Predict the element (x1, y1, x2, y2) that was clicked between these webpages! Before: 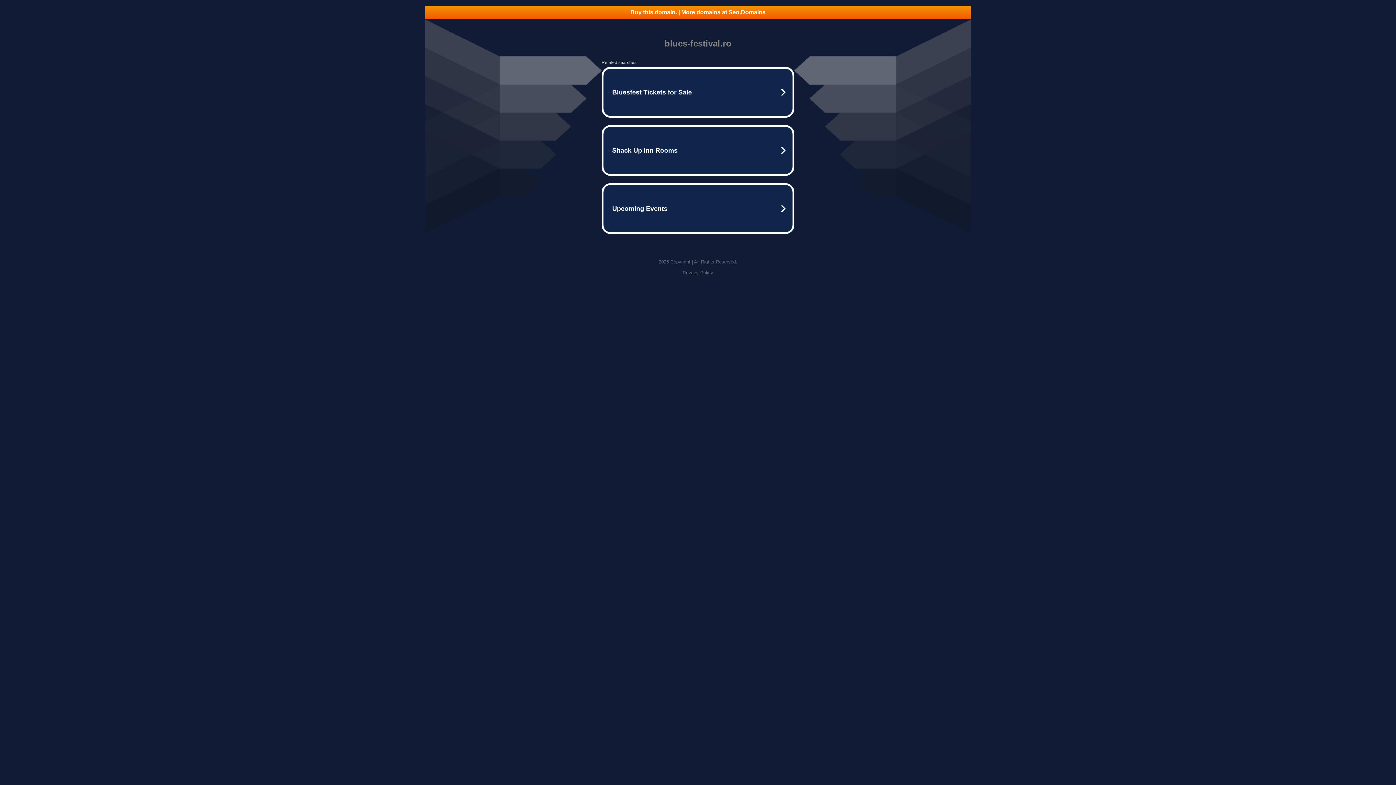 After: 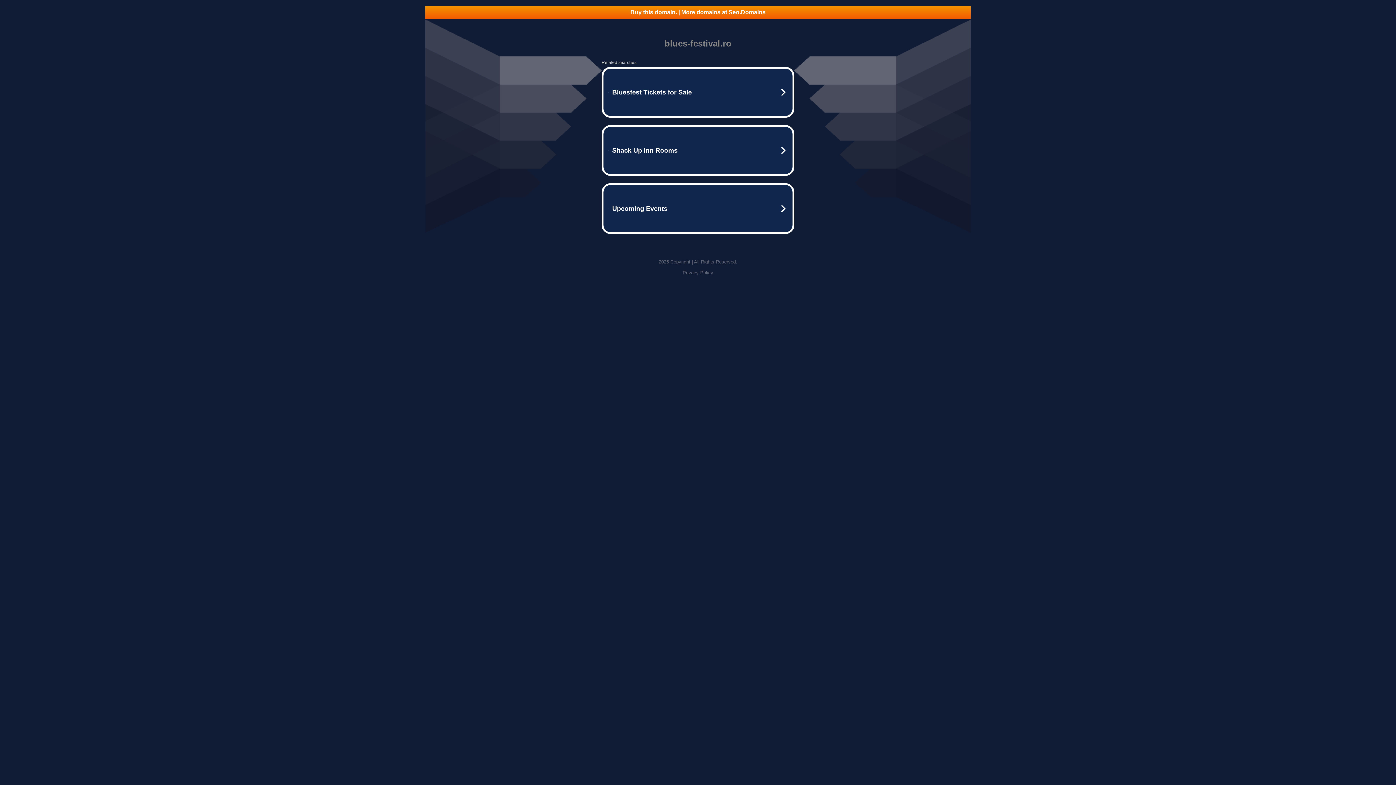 Action: bbox: (425, 5, 970, 18) label: Buy this domain. | More domains at Seo.Domains